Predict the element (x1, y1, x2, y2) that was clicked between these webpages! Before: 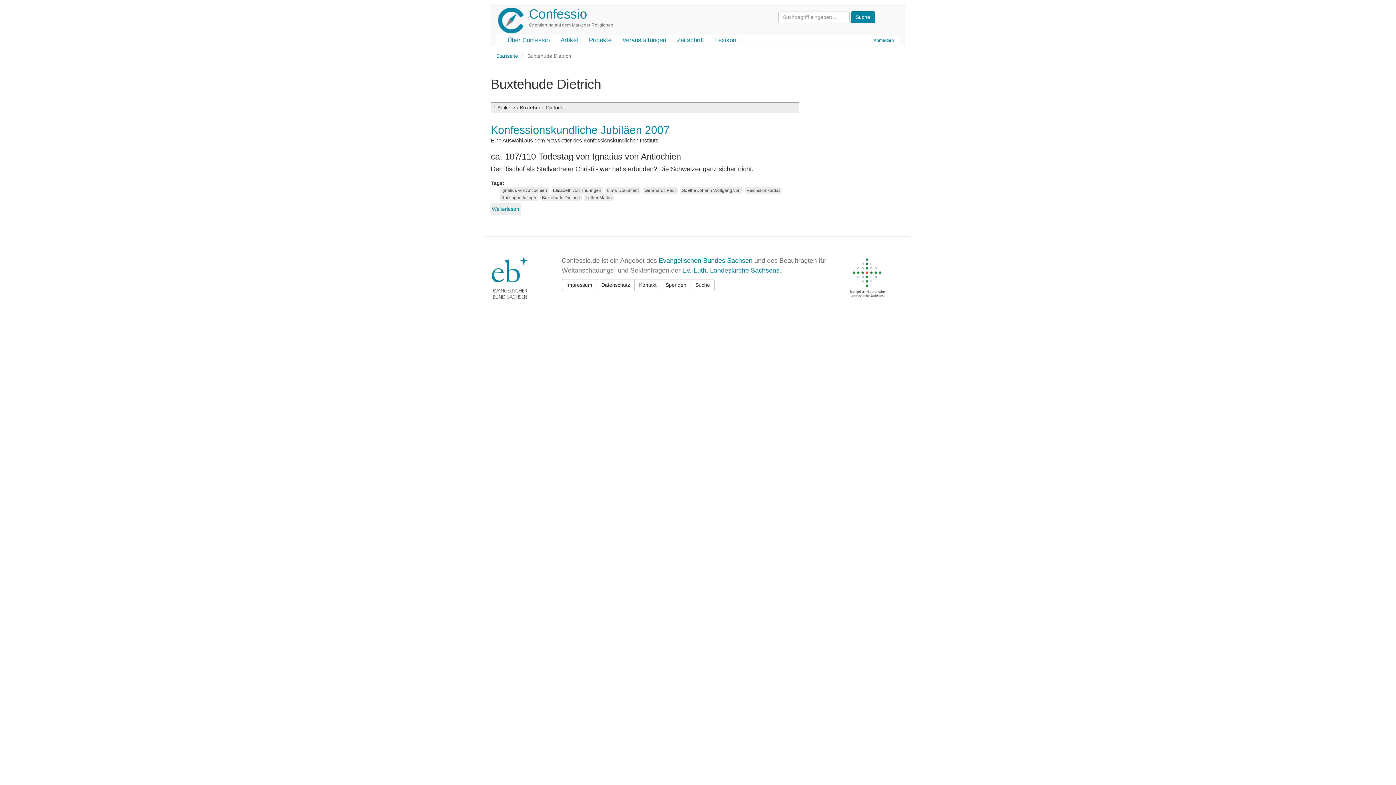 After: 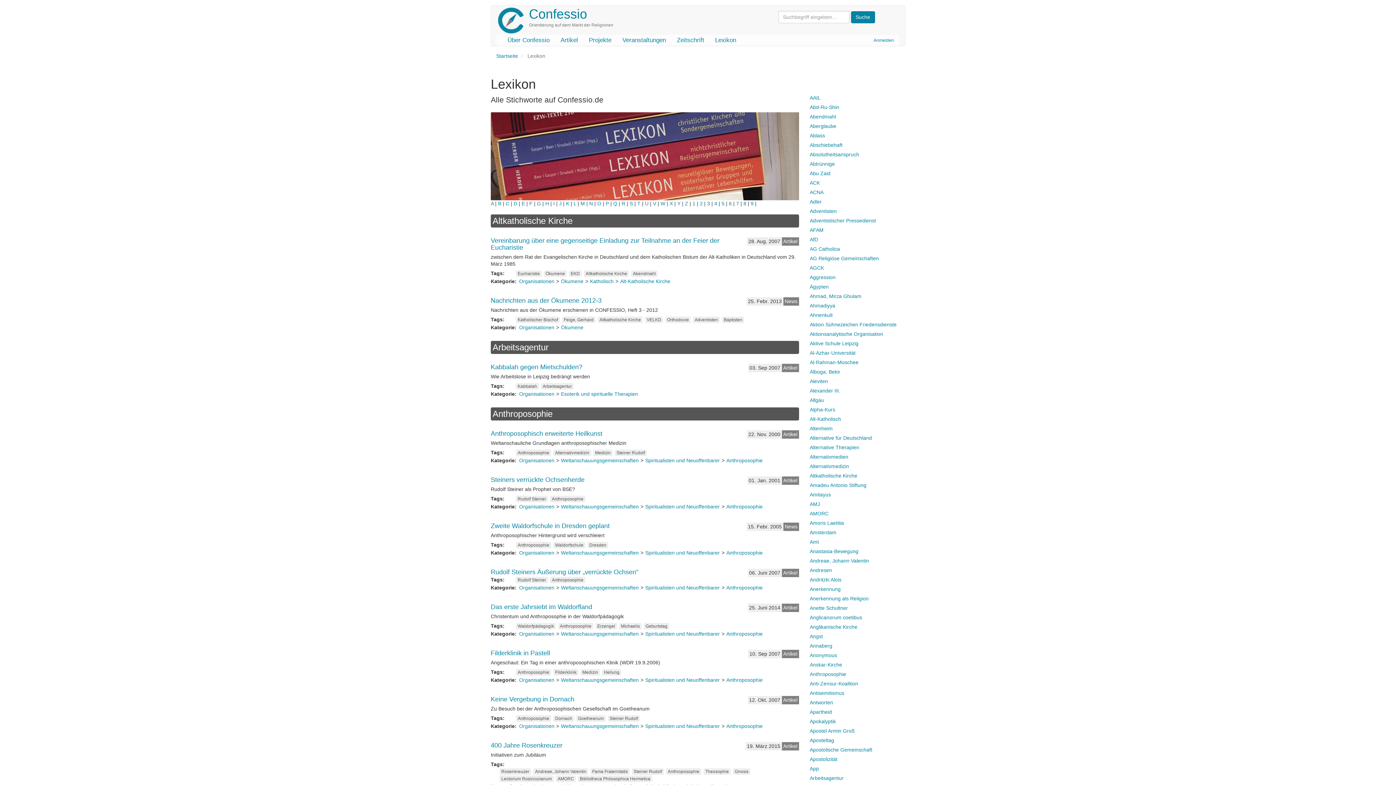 Action: bbox: (709, 34, 741, 45) label: Lexikon